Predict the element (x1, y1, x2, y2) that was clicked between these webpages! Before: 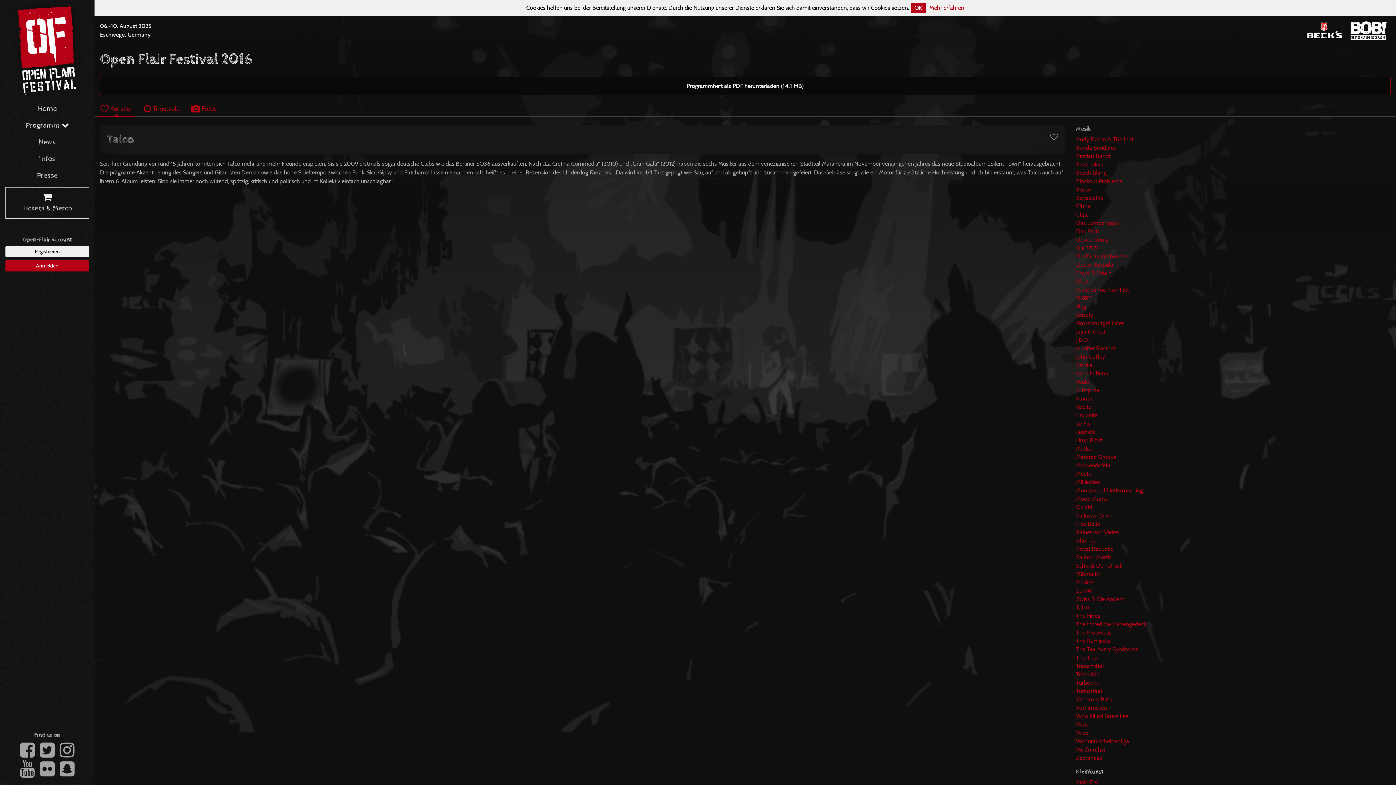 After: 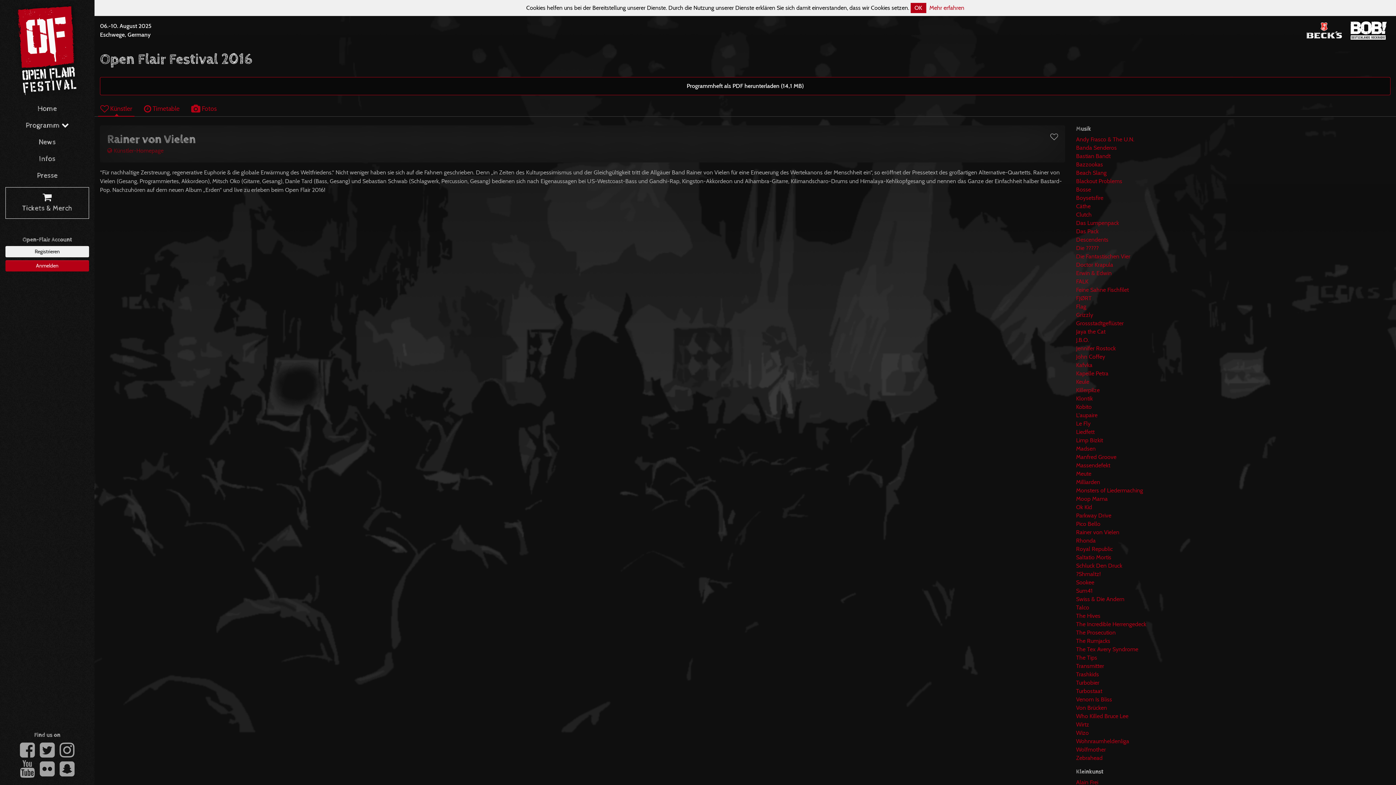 Action: label: Rainer von Vielen bbox: (1076, 529, 1119, 536)